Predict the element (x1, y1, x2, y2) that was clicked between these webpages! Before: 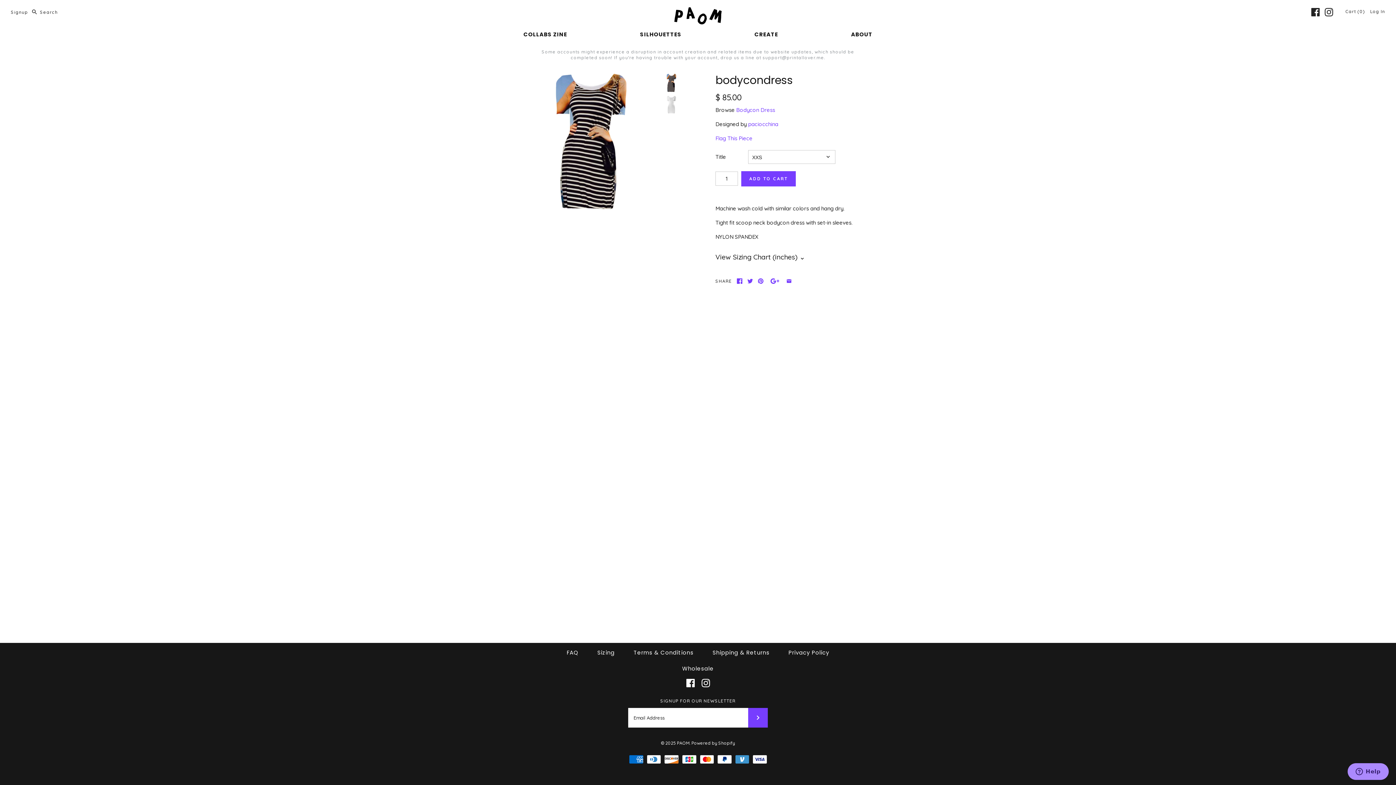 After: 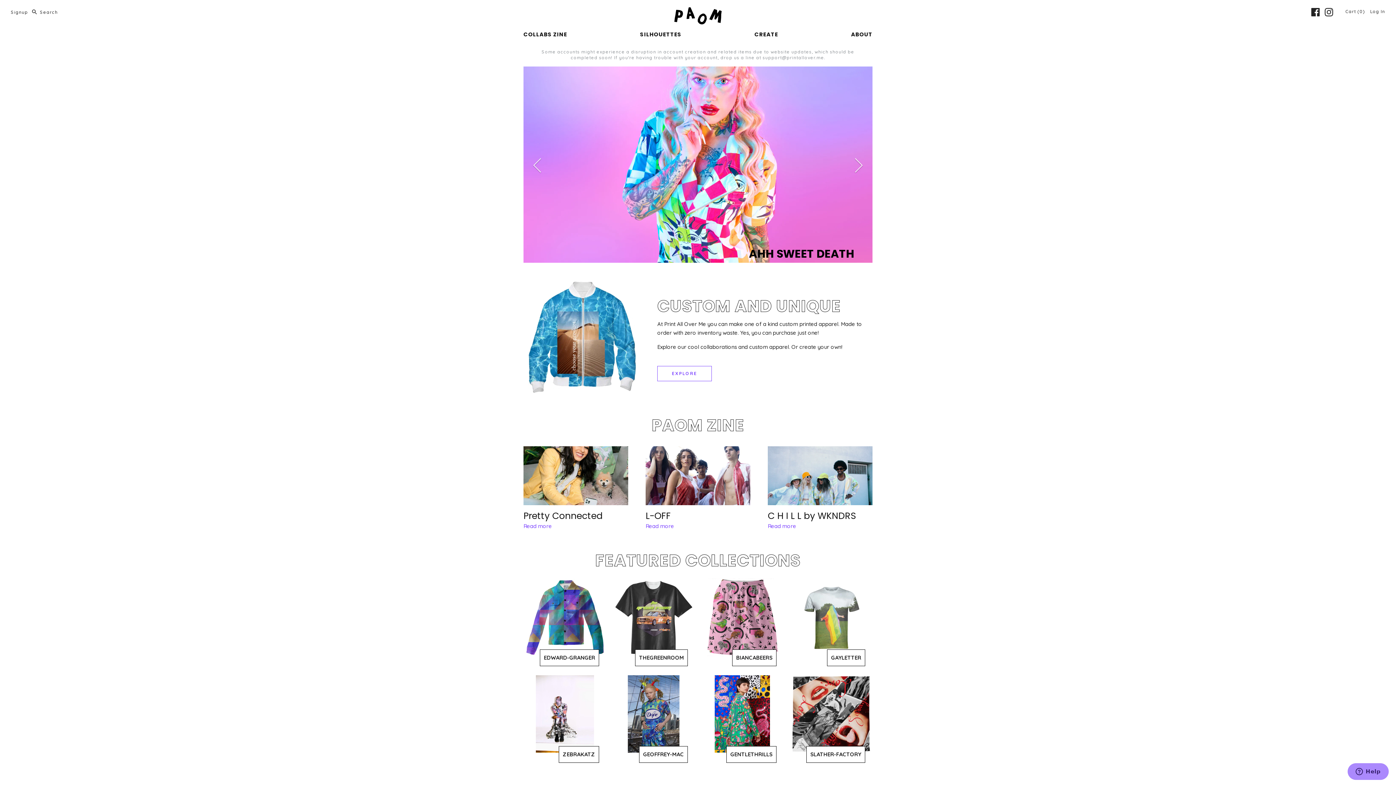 Action: bbox: (677, 740, 689, 746) label: PAOM